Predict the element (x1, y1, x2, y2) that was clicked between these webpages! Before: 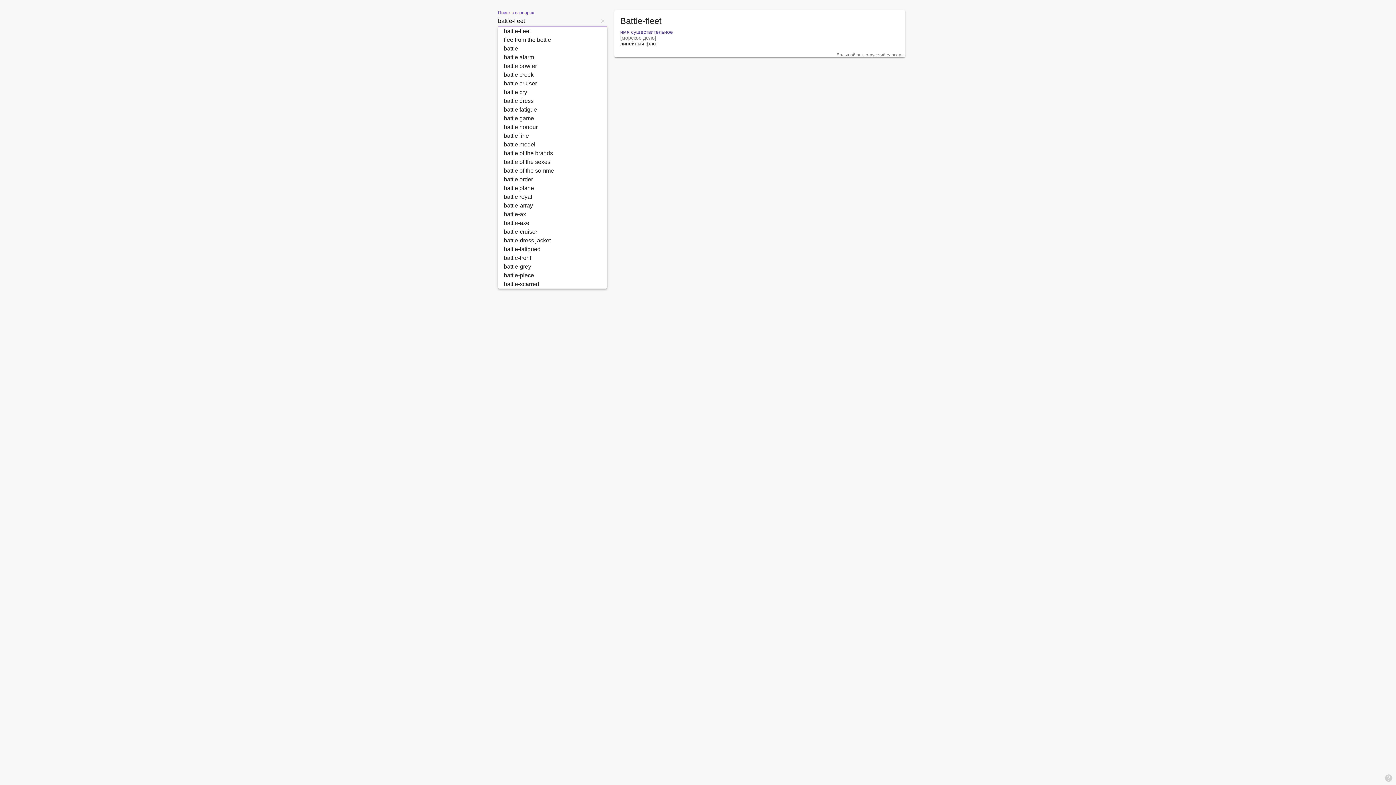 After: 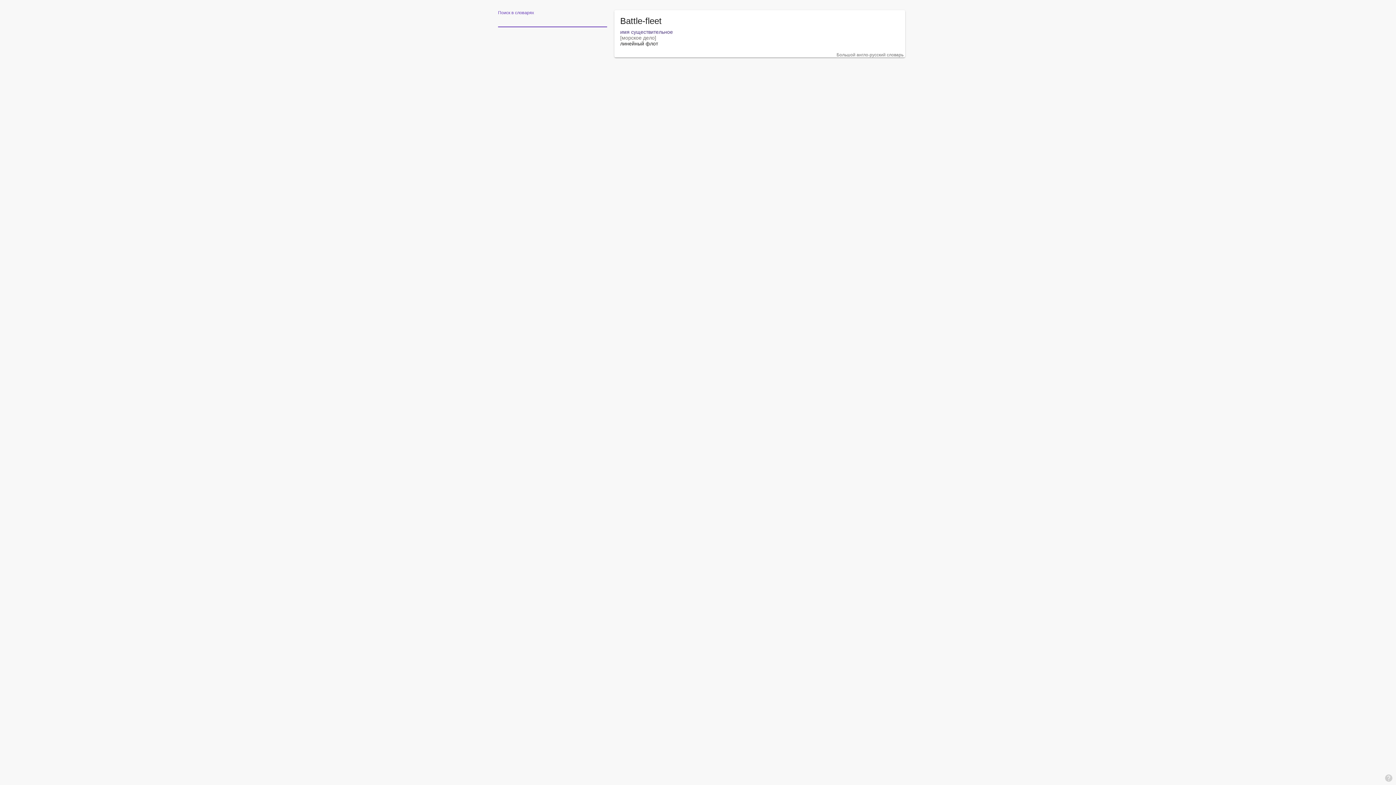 Action: bbox: (598, 16, 607, 25) label: Очистить строку поиска